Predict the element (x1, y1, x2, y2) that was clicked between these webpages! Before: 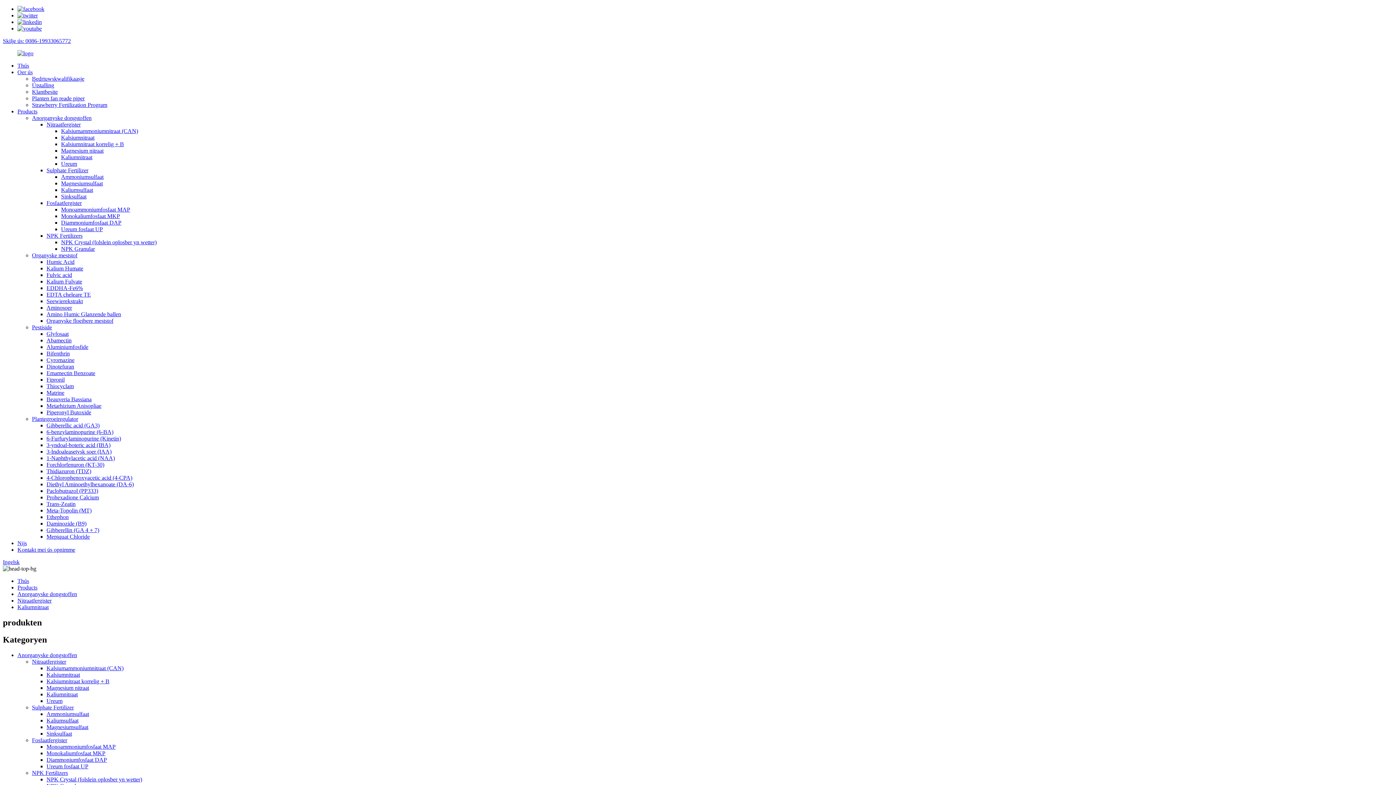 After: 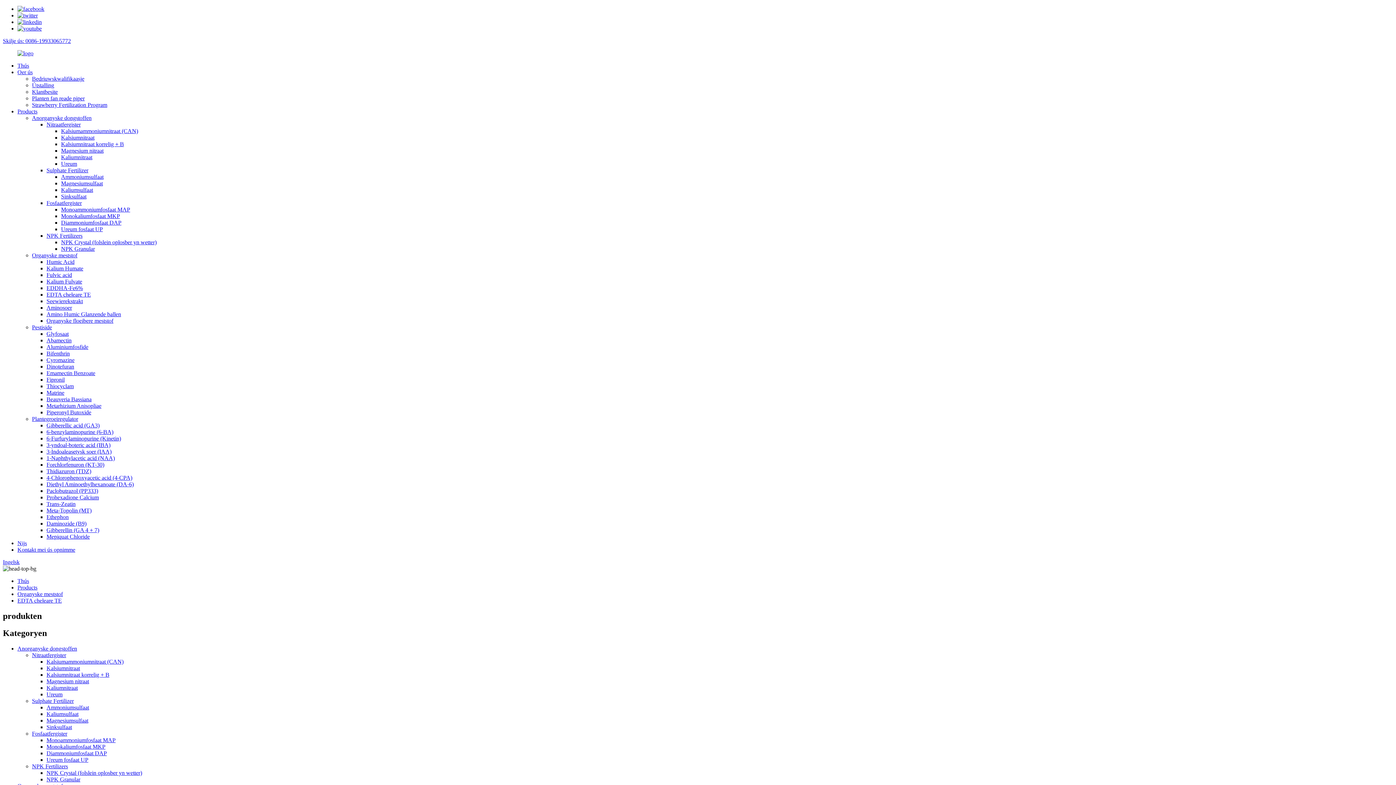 Action: bbox: (46, 291, 90, 297) label: EDTA cheleare TE